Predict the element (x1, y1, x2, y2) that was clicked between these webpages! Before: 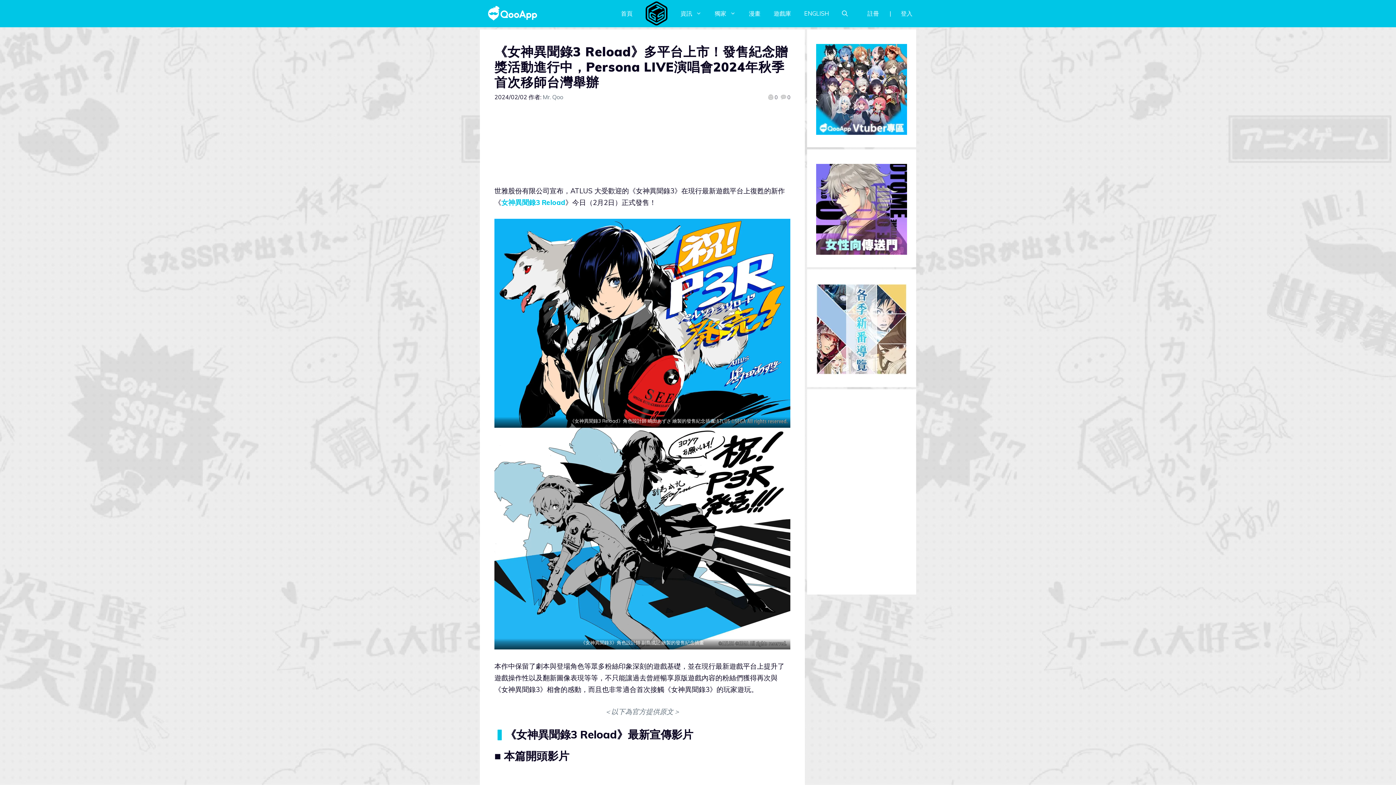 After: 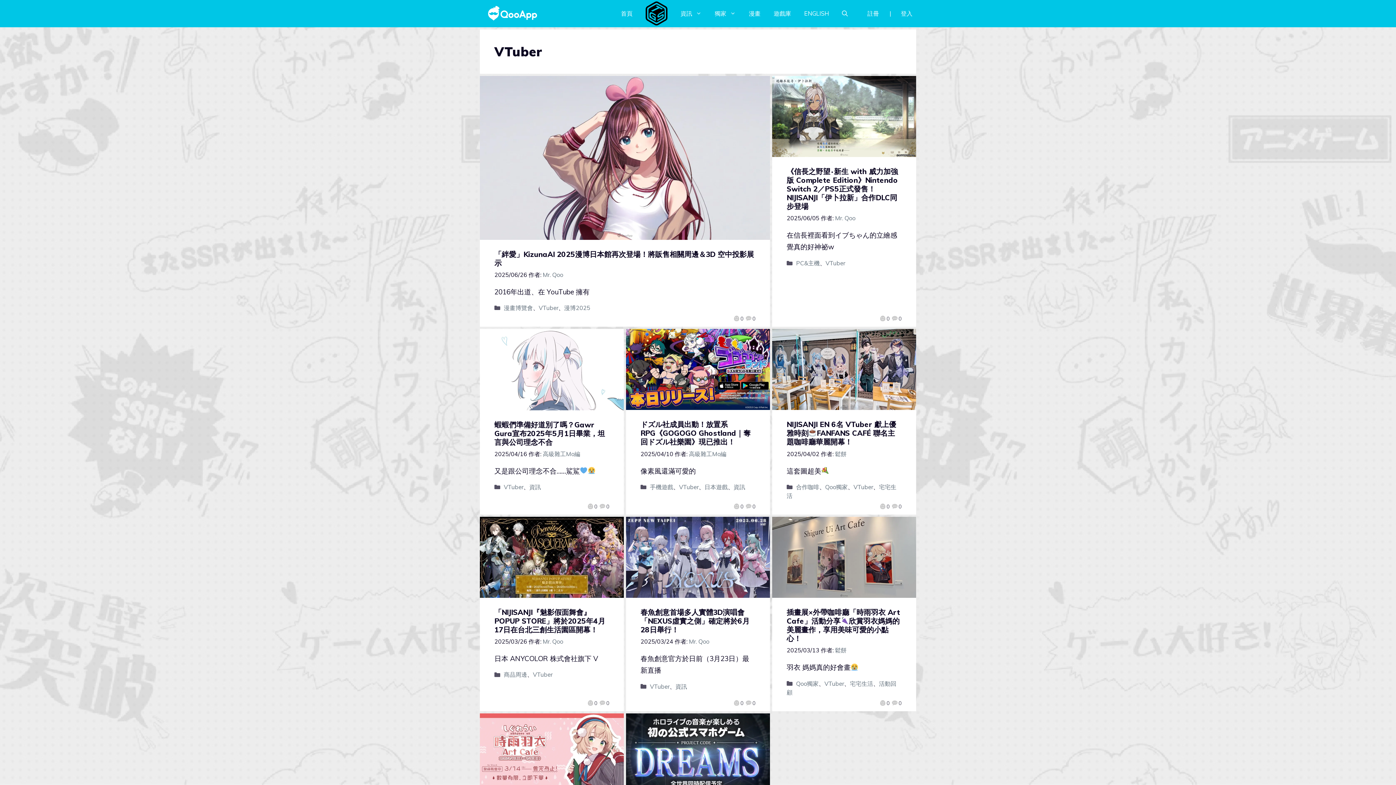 Action: bbox: (816, 127, 907, 136)